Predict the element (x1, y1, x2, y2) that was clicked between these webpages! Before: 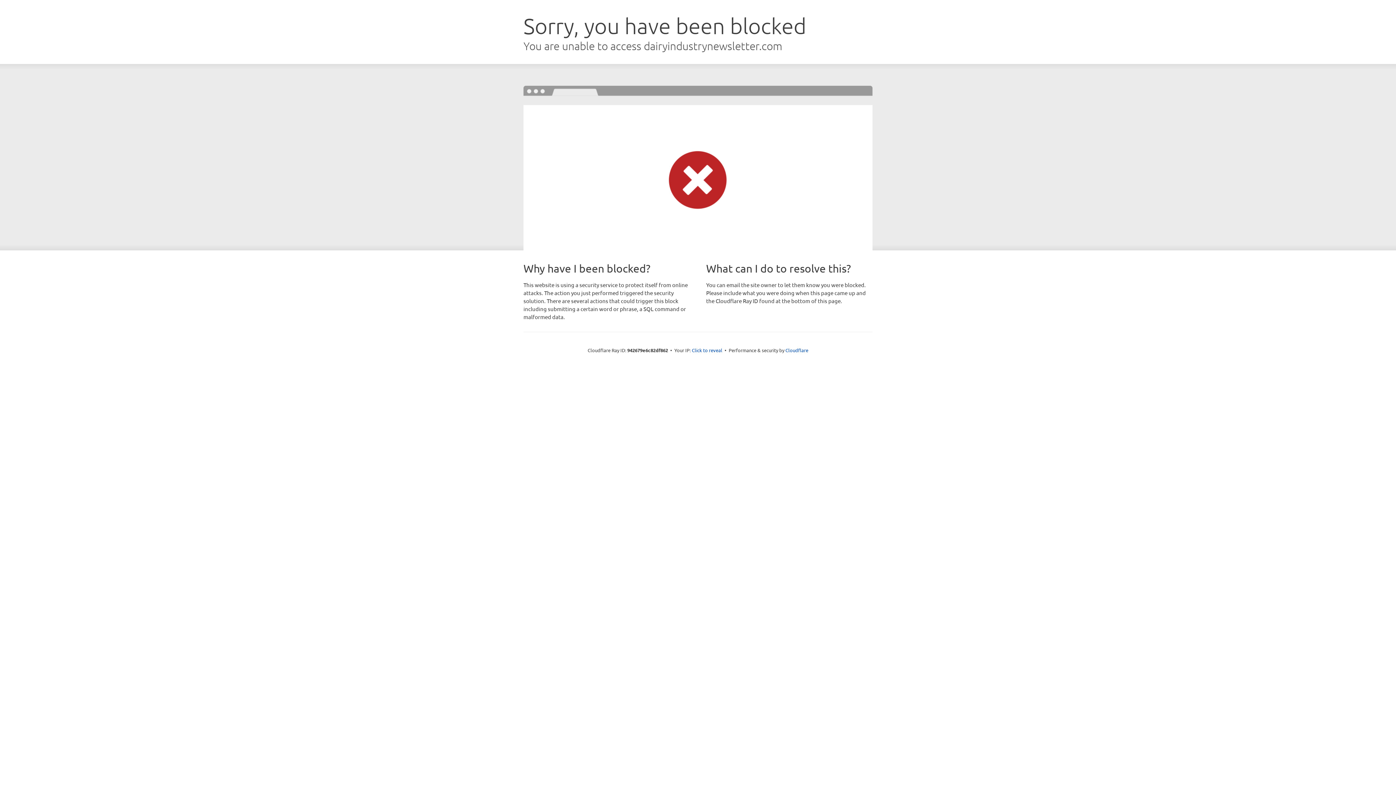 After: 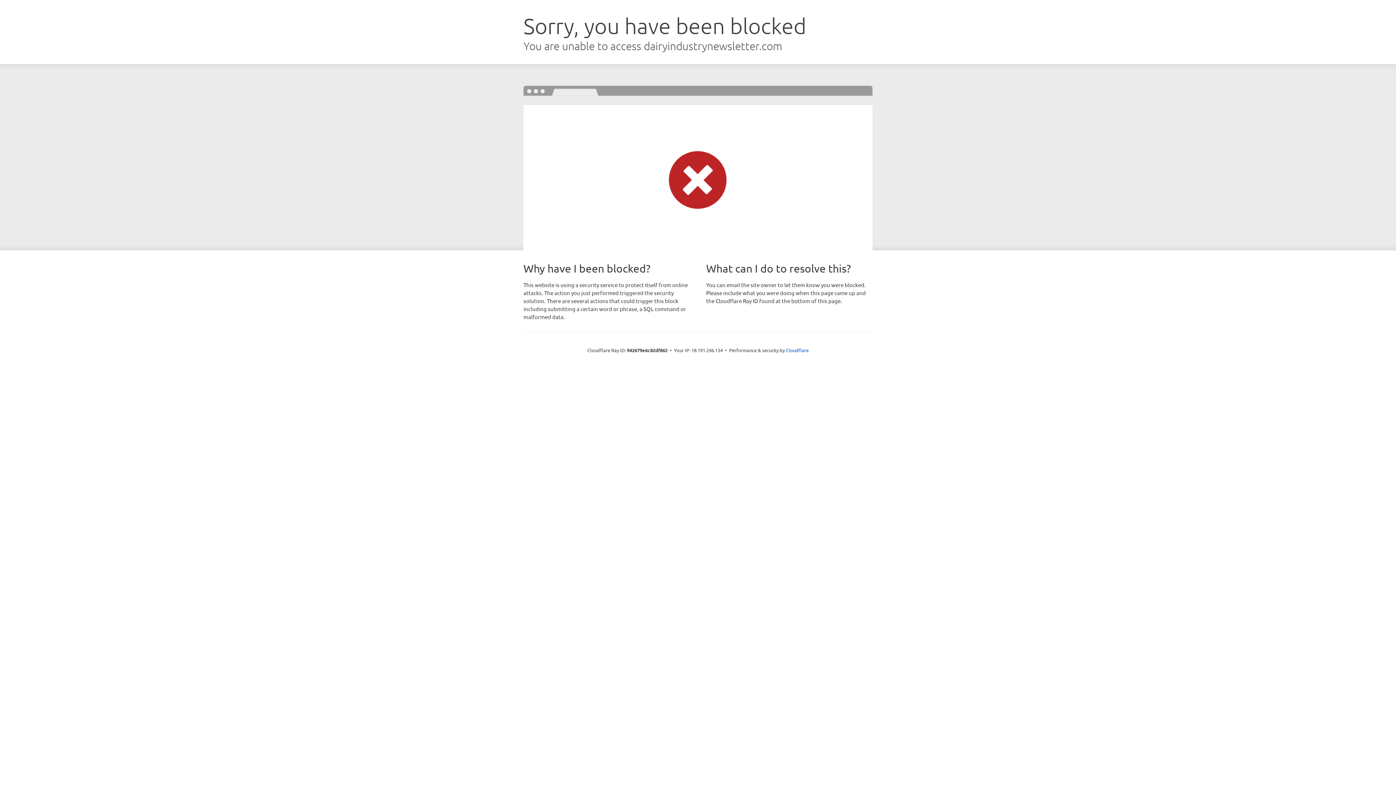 Action: label: Click to reveal bbox: (692, 346, 722, 353)